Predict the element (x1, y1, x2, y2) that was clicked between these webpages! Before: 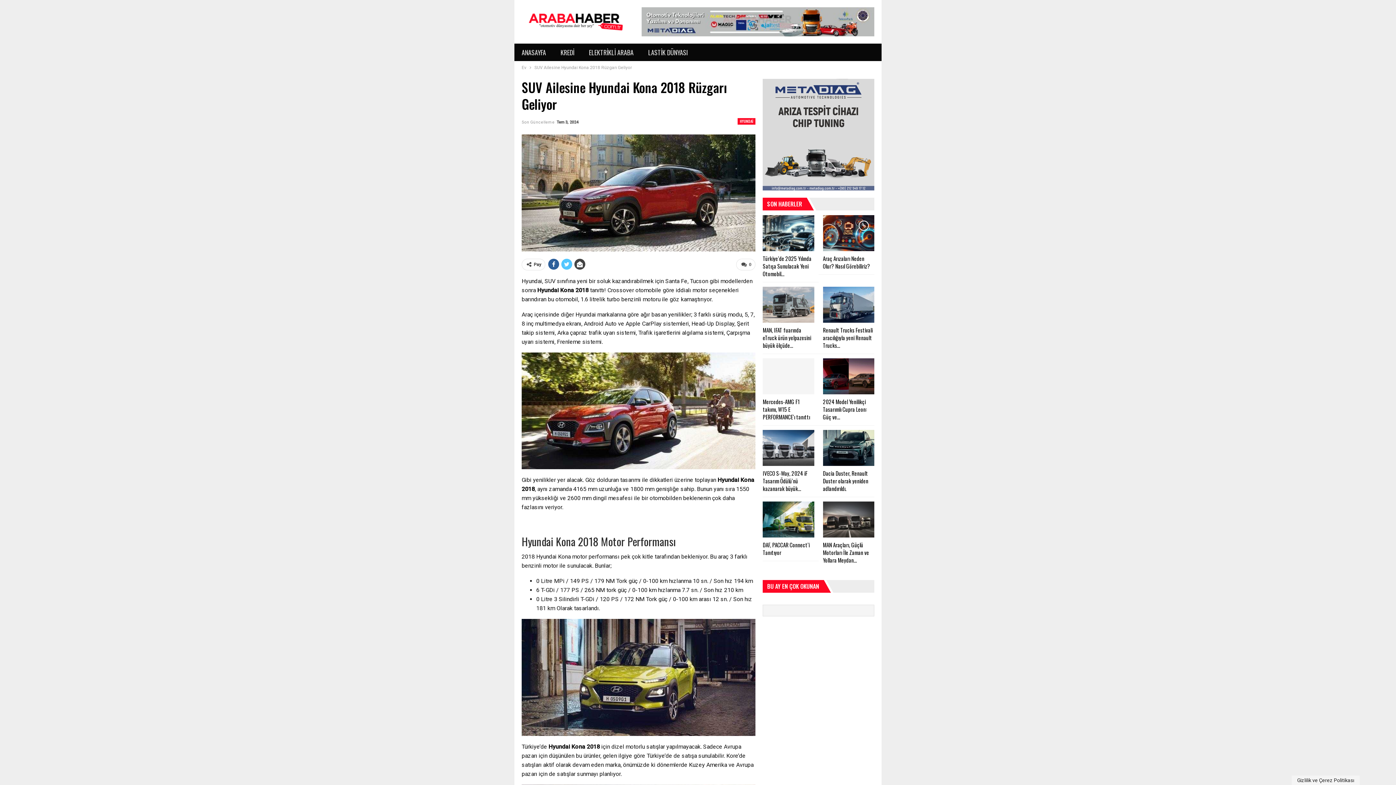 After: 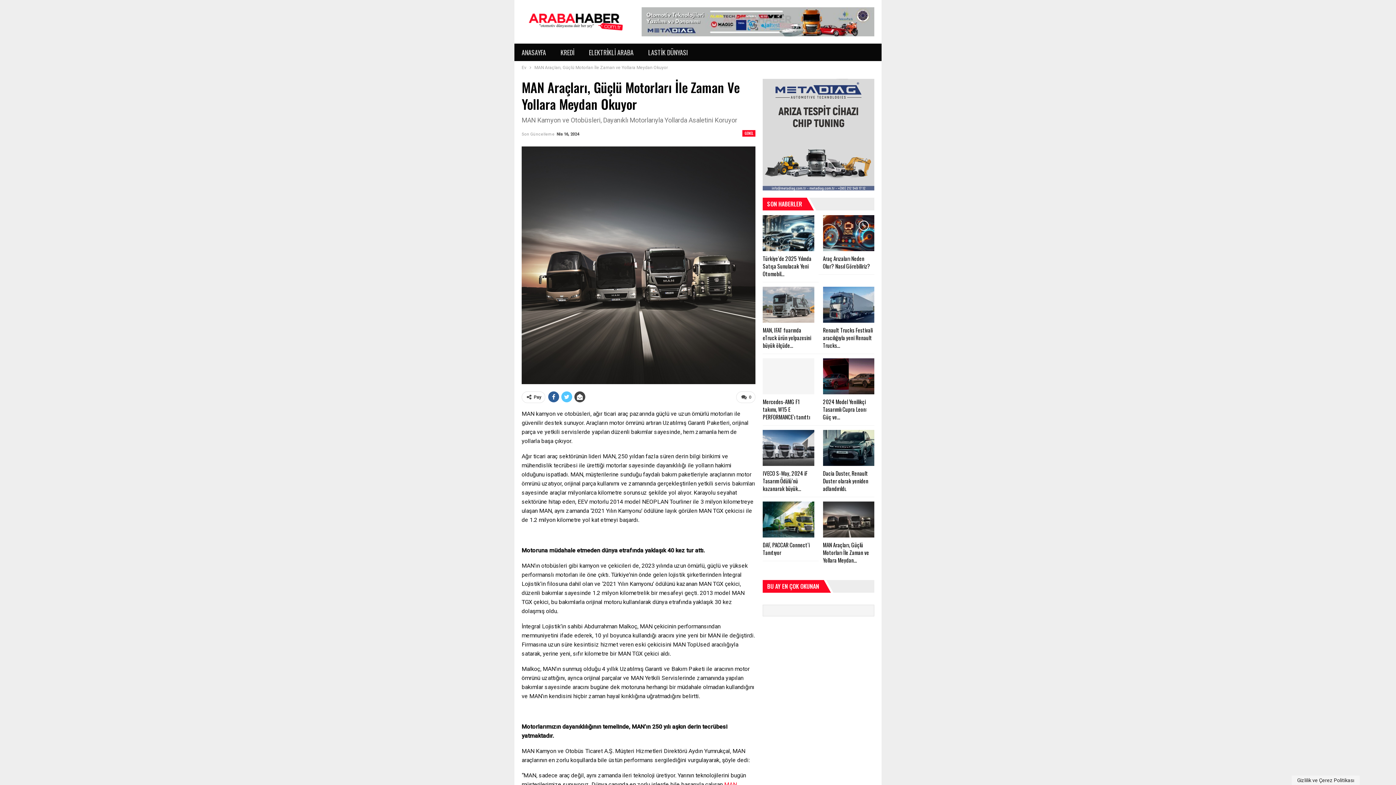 Action: bbox: (823, 501, 874, 537)